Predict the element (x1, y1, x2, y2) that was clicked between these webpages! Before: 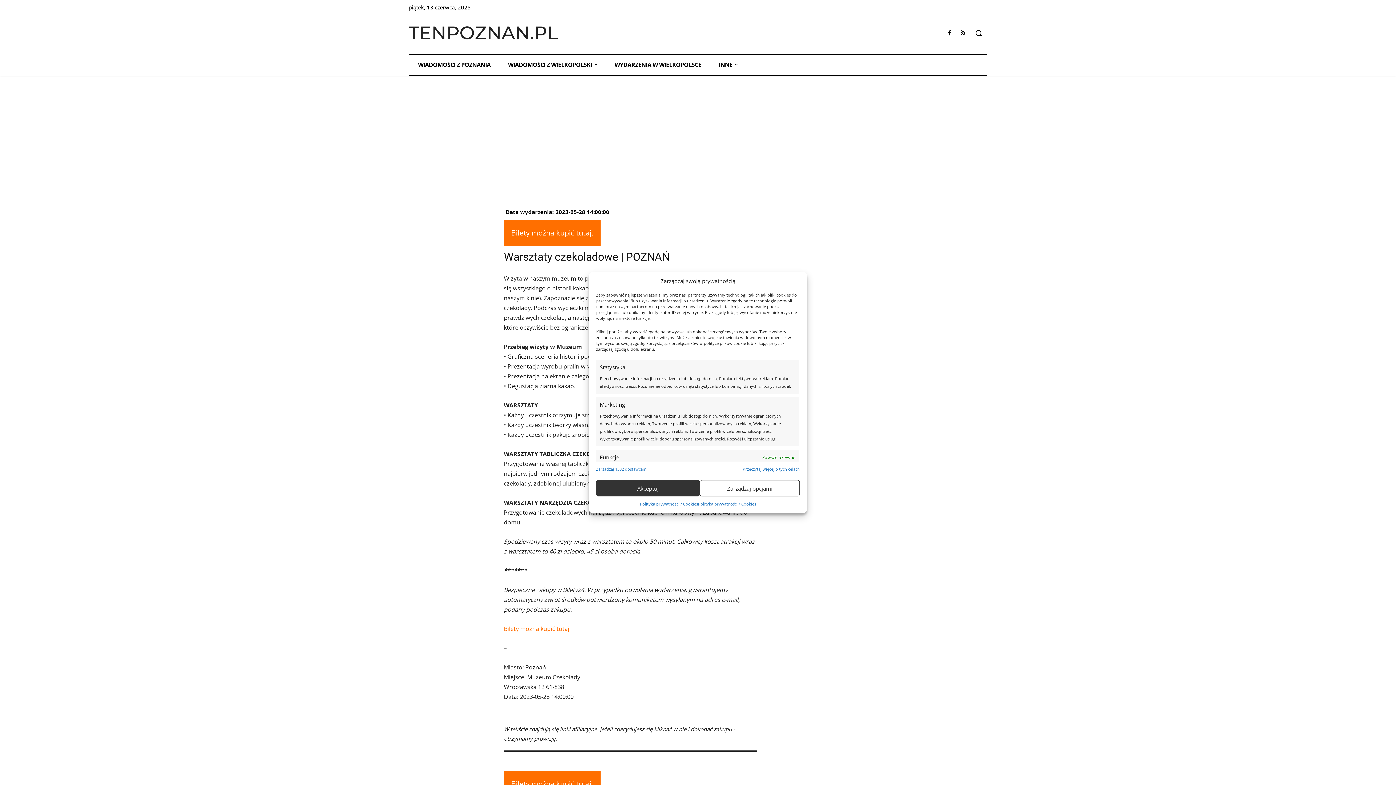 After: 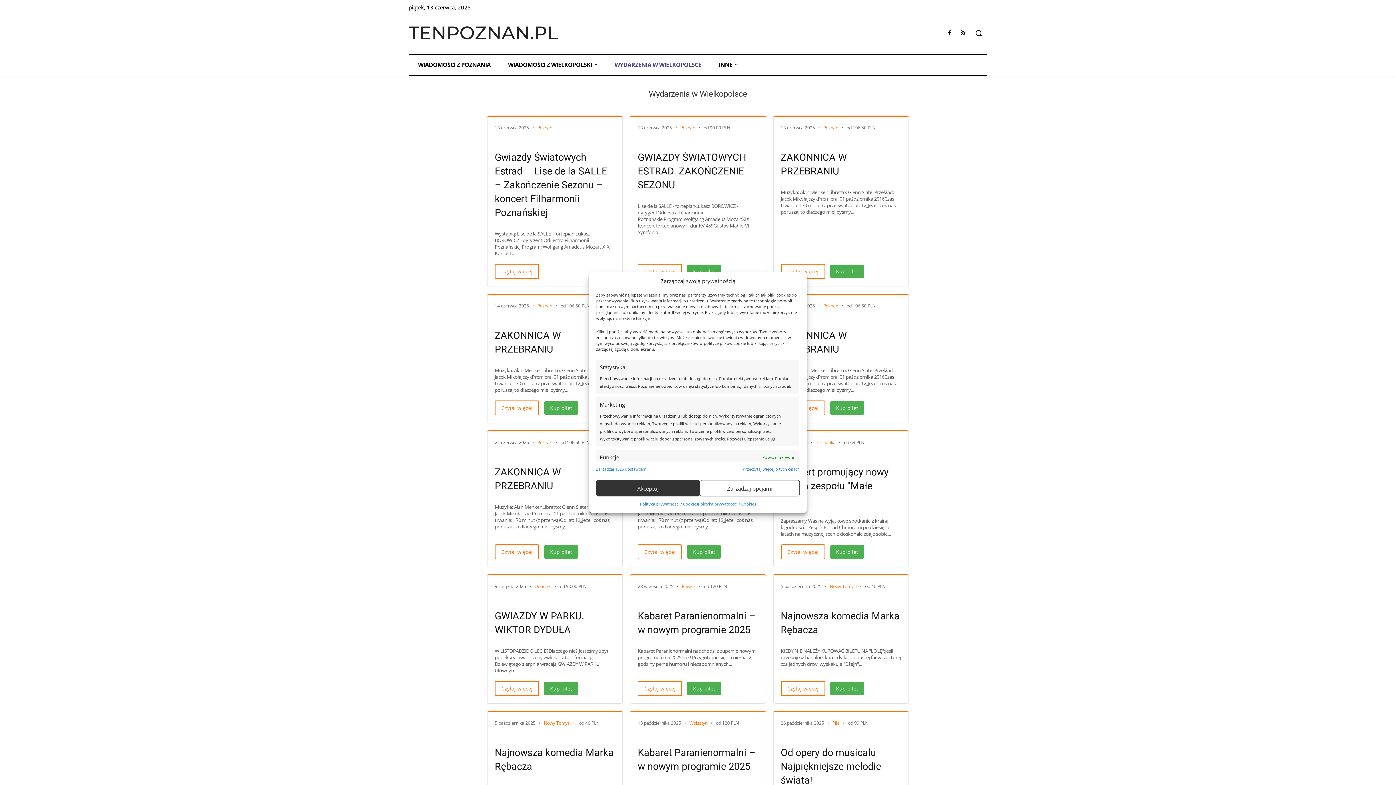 Action: label: WYDARZENIA W WIELKOPOLSCE bbox: (606, 54, 710, 74)